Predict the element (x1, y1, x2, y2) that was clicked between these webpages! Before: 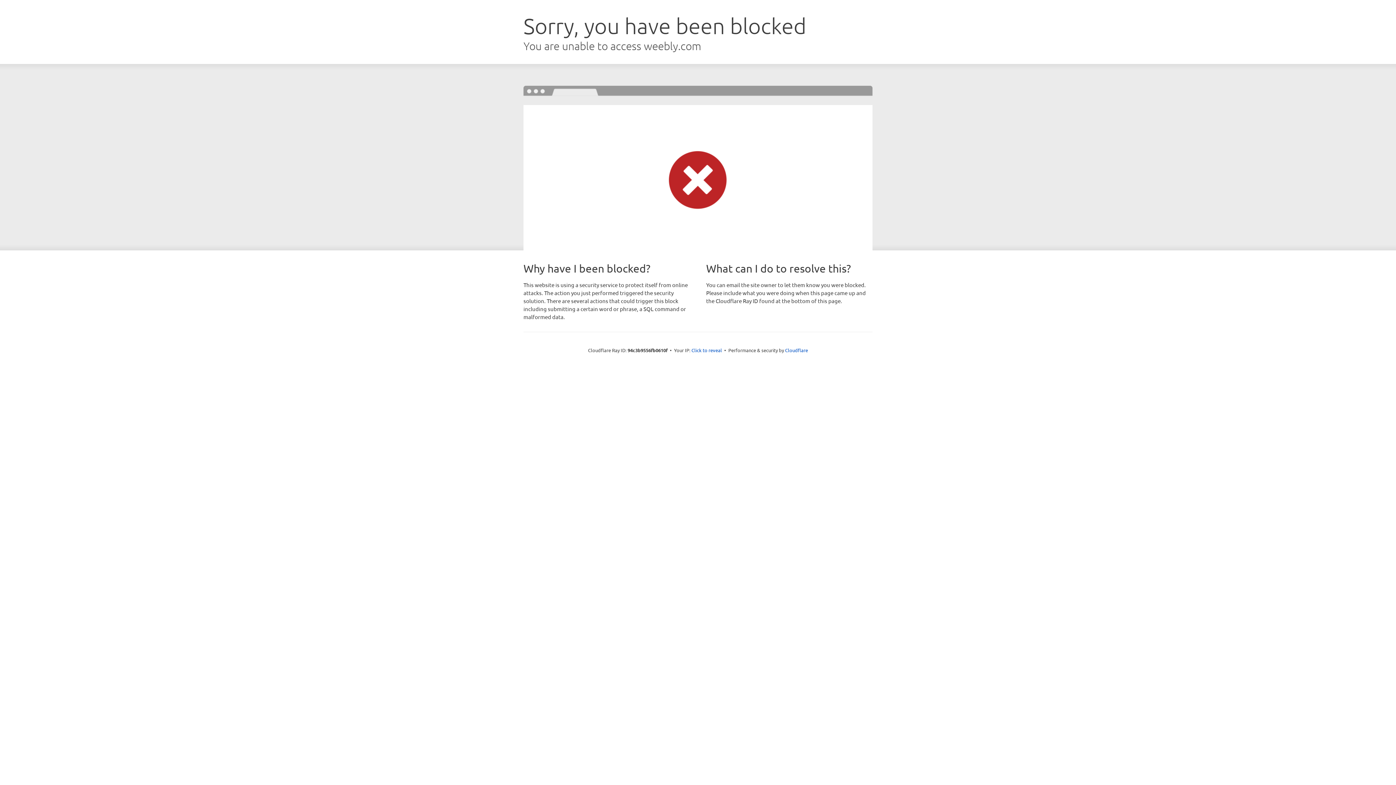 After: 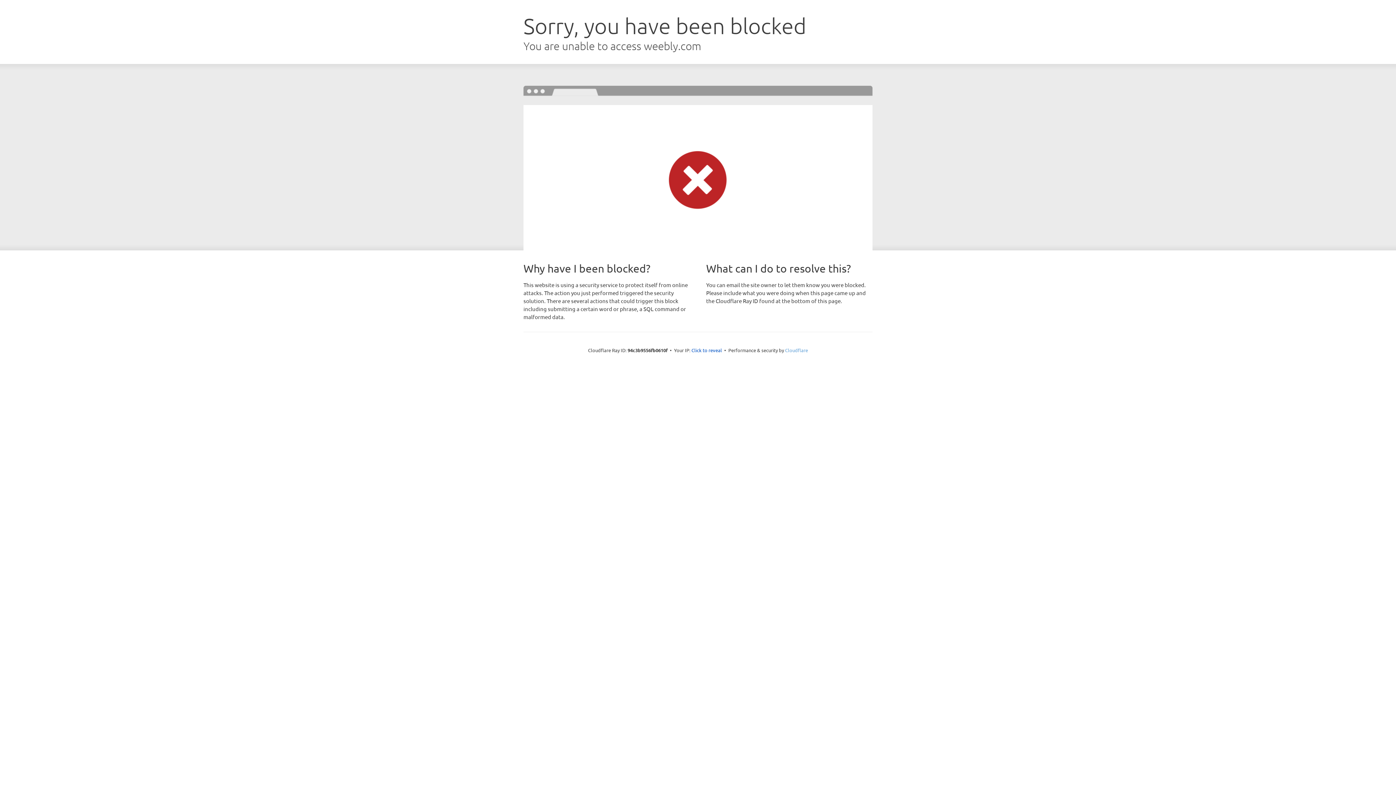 Action: label: Cloudflare bbox: (785, 347, 808, 353)